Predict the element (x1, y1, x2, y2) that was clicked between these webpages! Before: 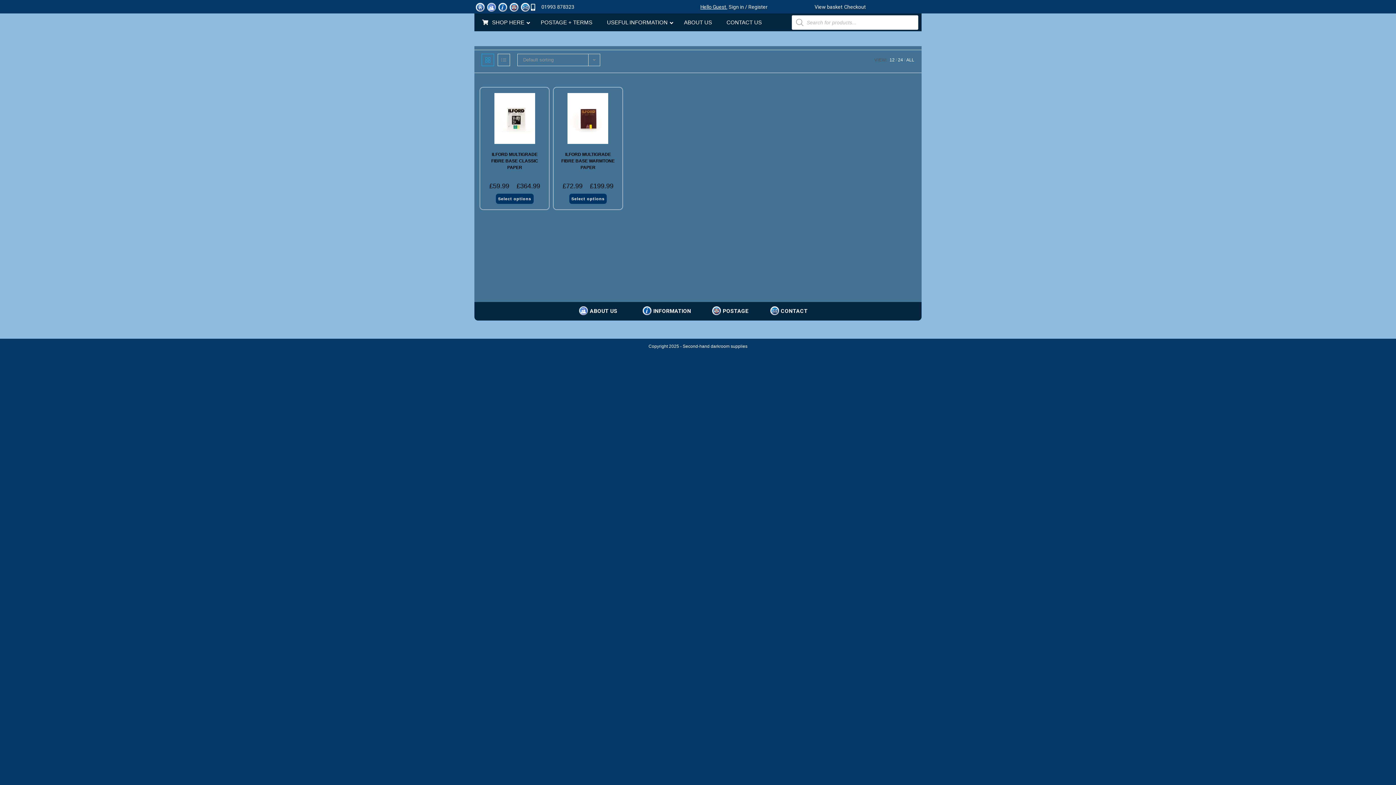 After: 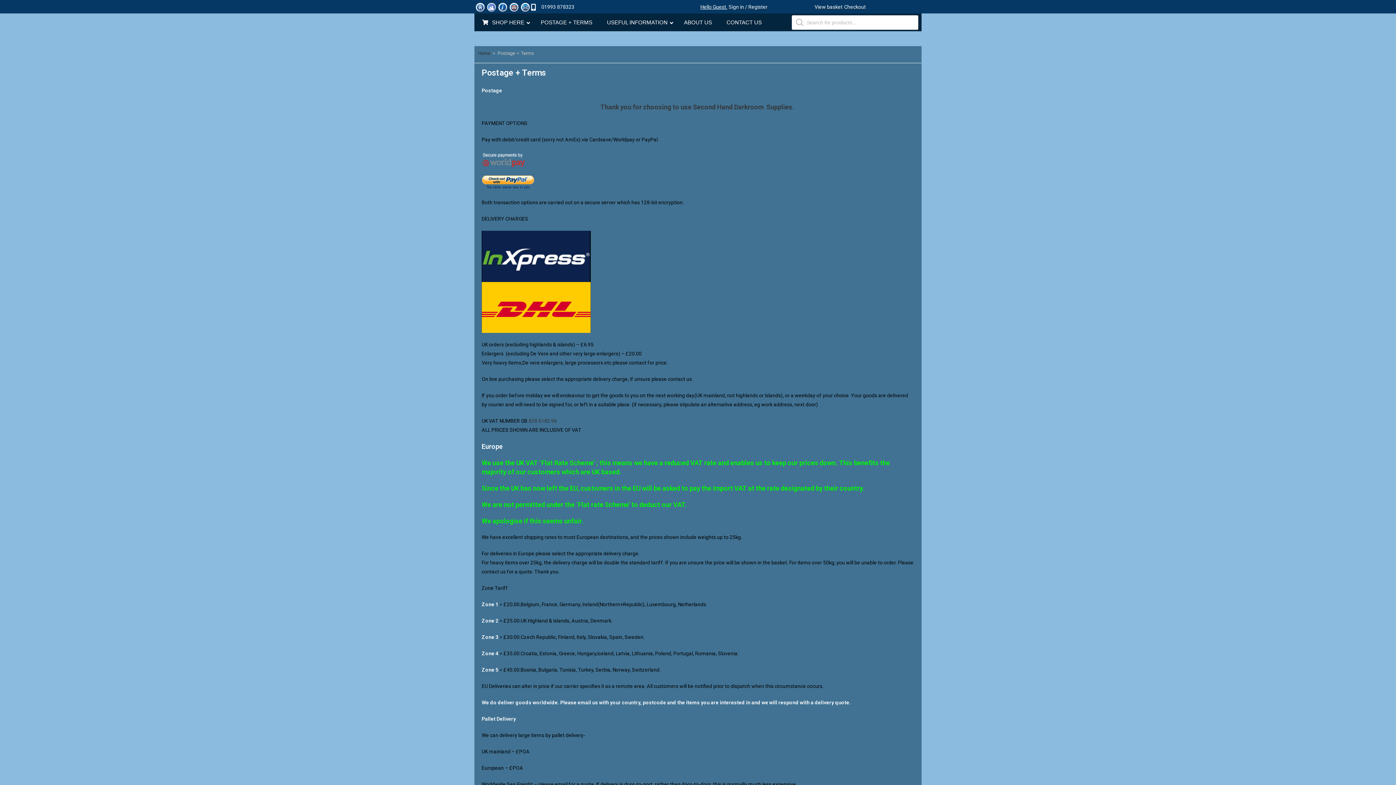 Action: bbox: (509, 2, 518, 11)